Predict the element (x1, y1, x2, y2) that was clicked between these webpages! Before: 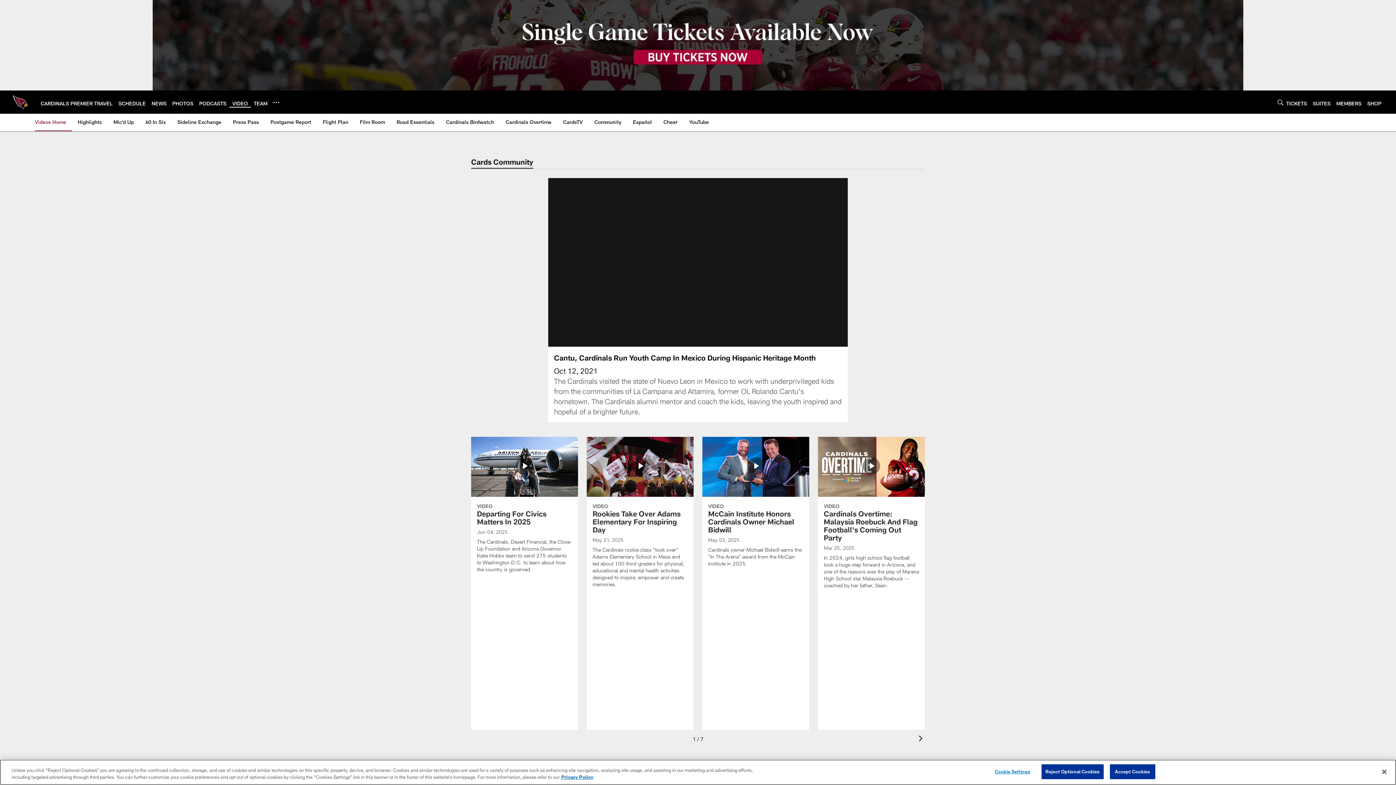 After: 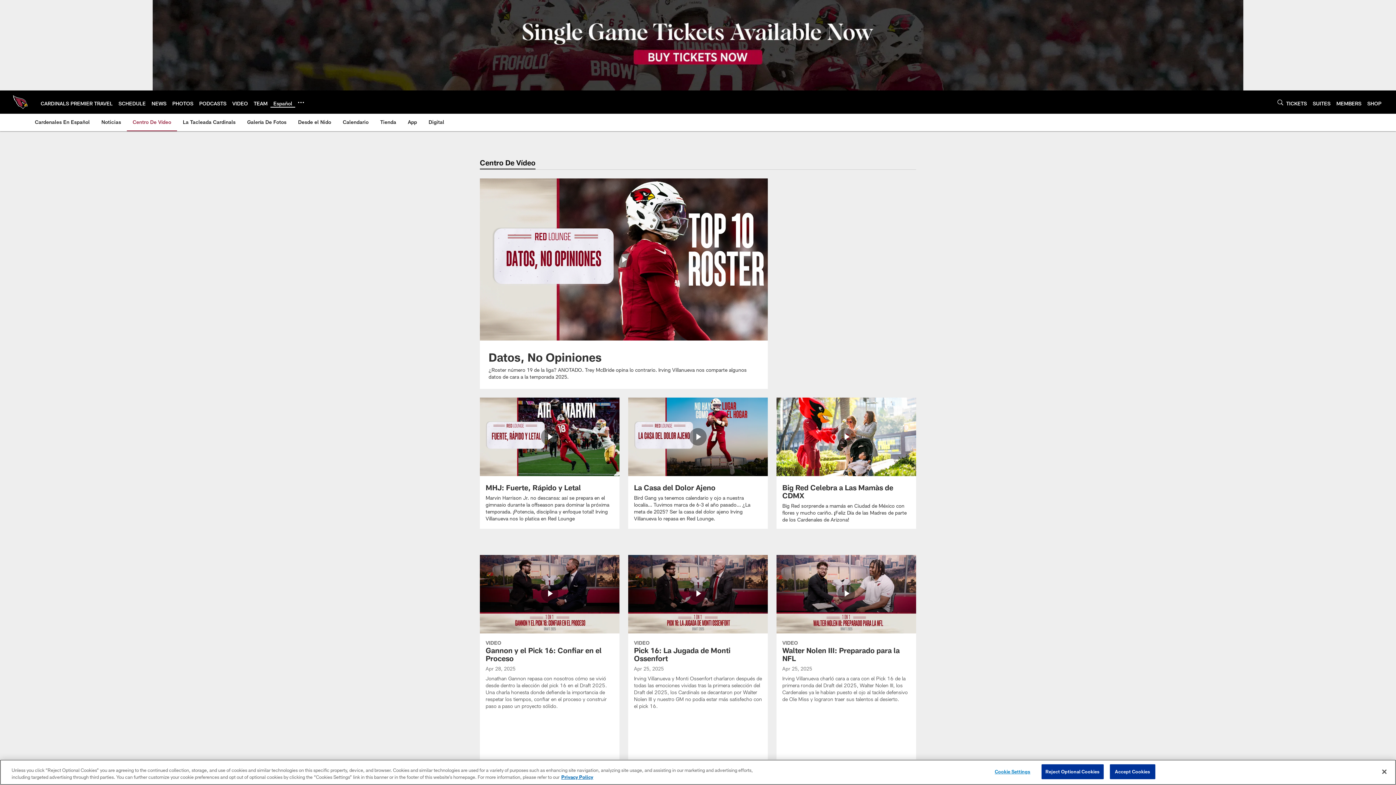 Action: bbox: (630, 113, 654, 130) label: Español